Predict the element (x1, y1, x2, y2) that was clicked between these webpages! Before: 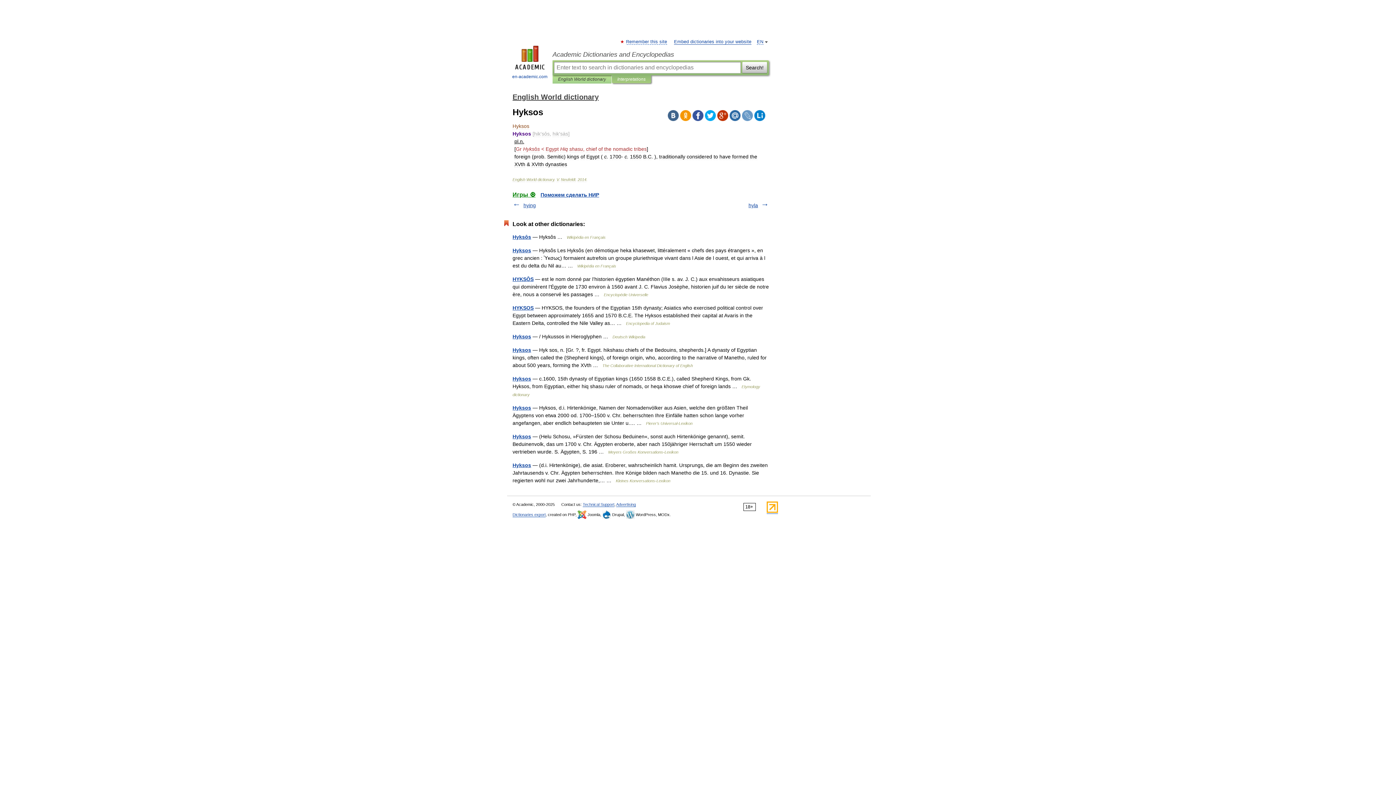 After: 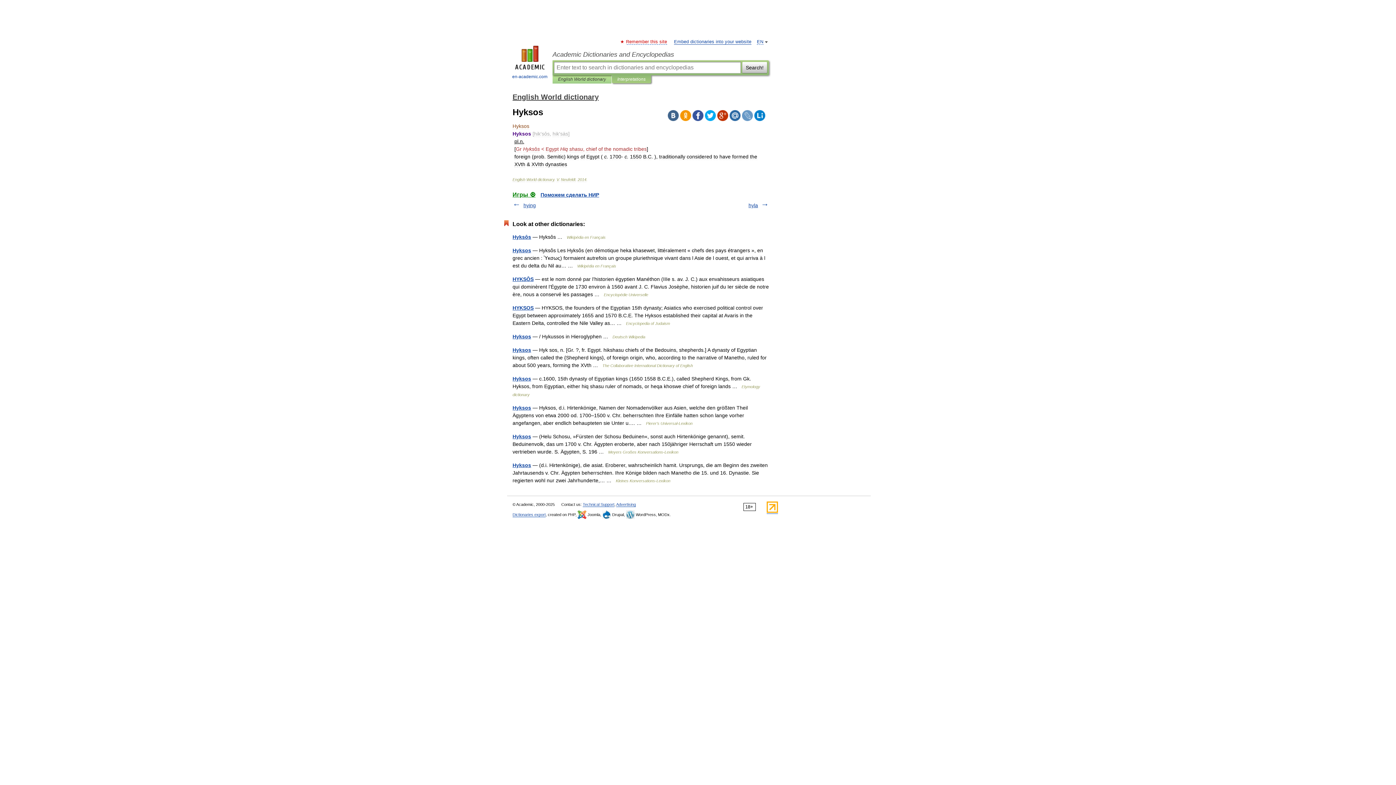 Action: bbox: (626, 39, 667, 44) label: Remember this site